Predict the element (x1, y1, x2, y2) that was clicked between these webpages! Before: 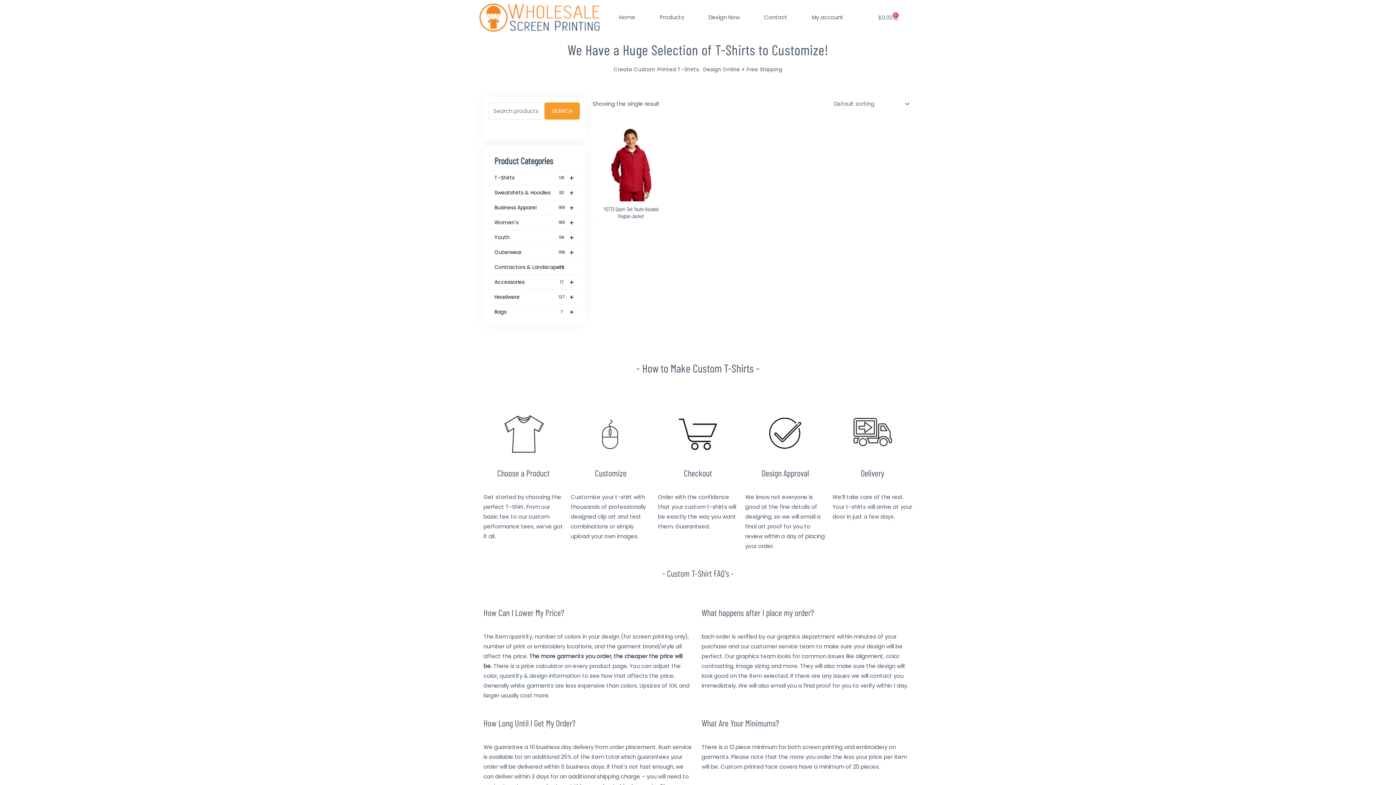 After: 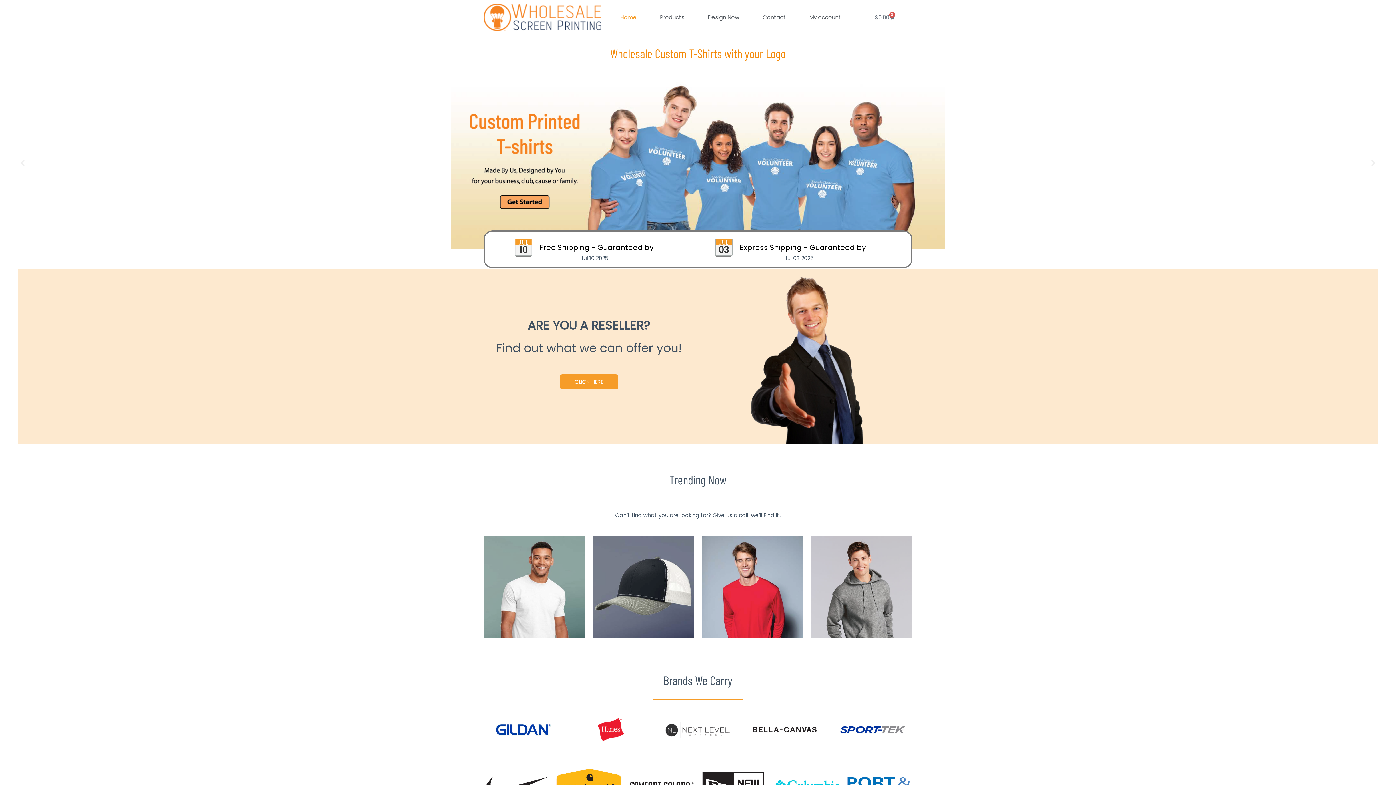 Action: bbox: (479, 3, 599, 31)